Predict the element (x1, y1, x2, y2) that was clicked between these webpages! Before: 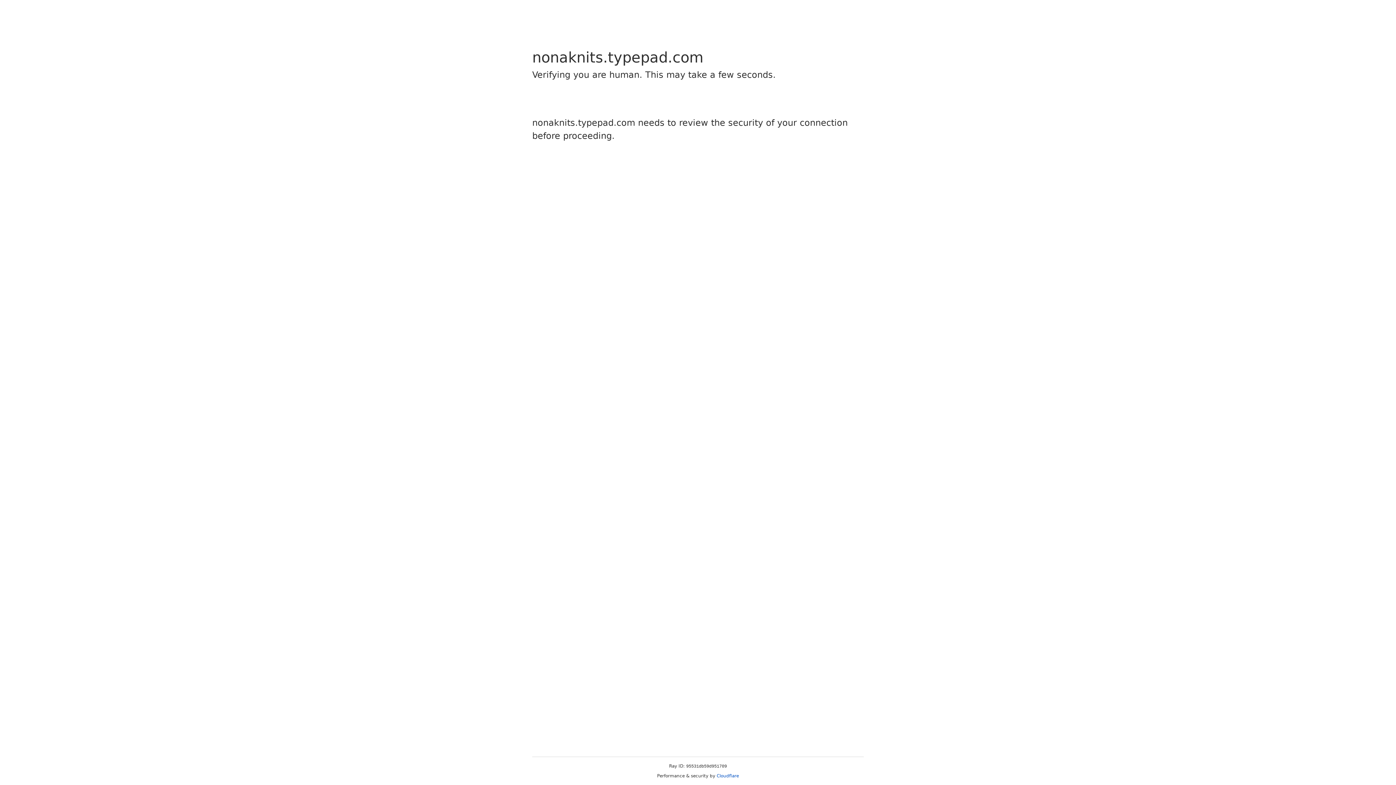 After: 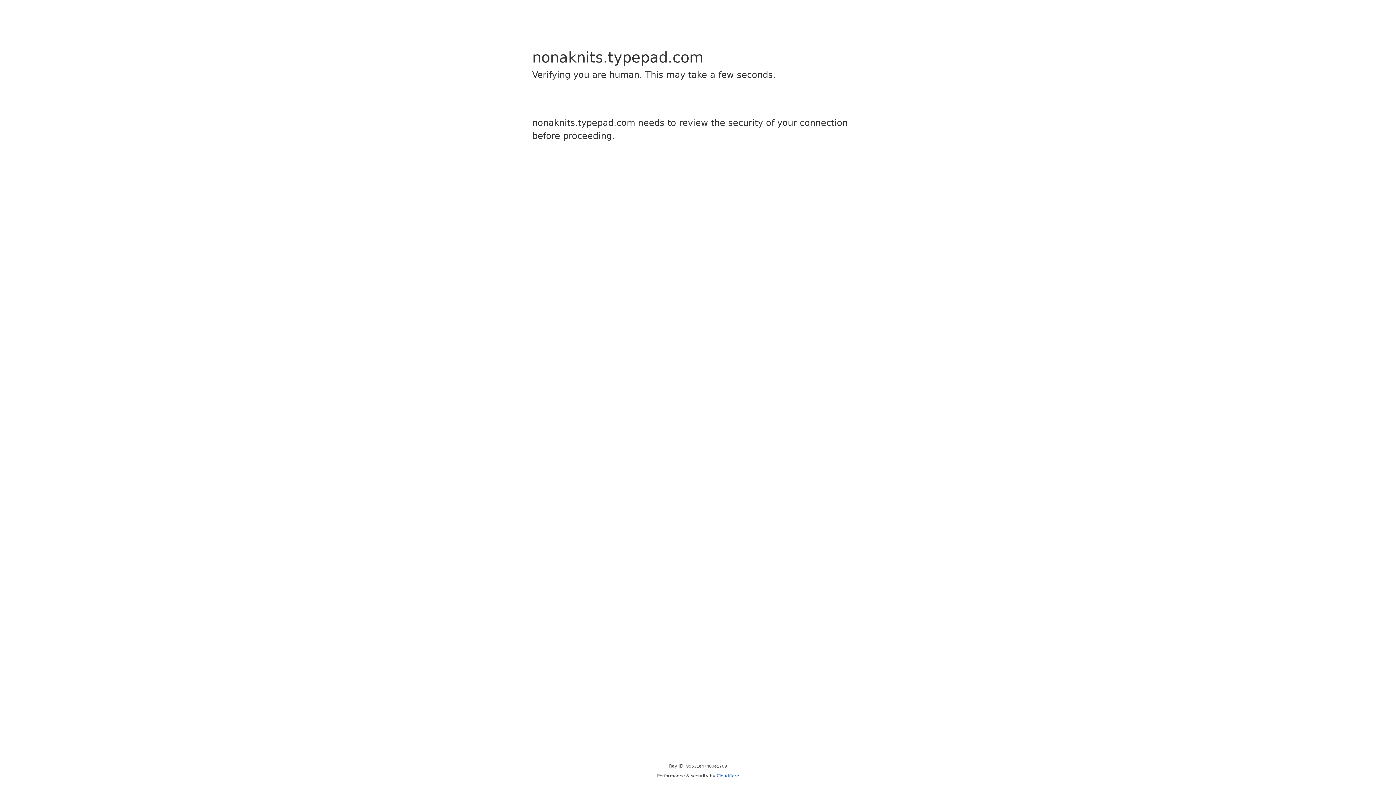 Action: label: Cloudflare bbox: (716, 773, 739, 778)